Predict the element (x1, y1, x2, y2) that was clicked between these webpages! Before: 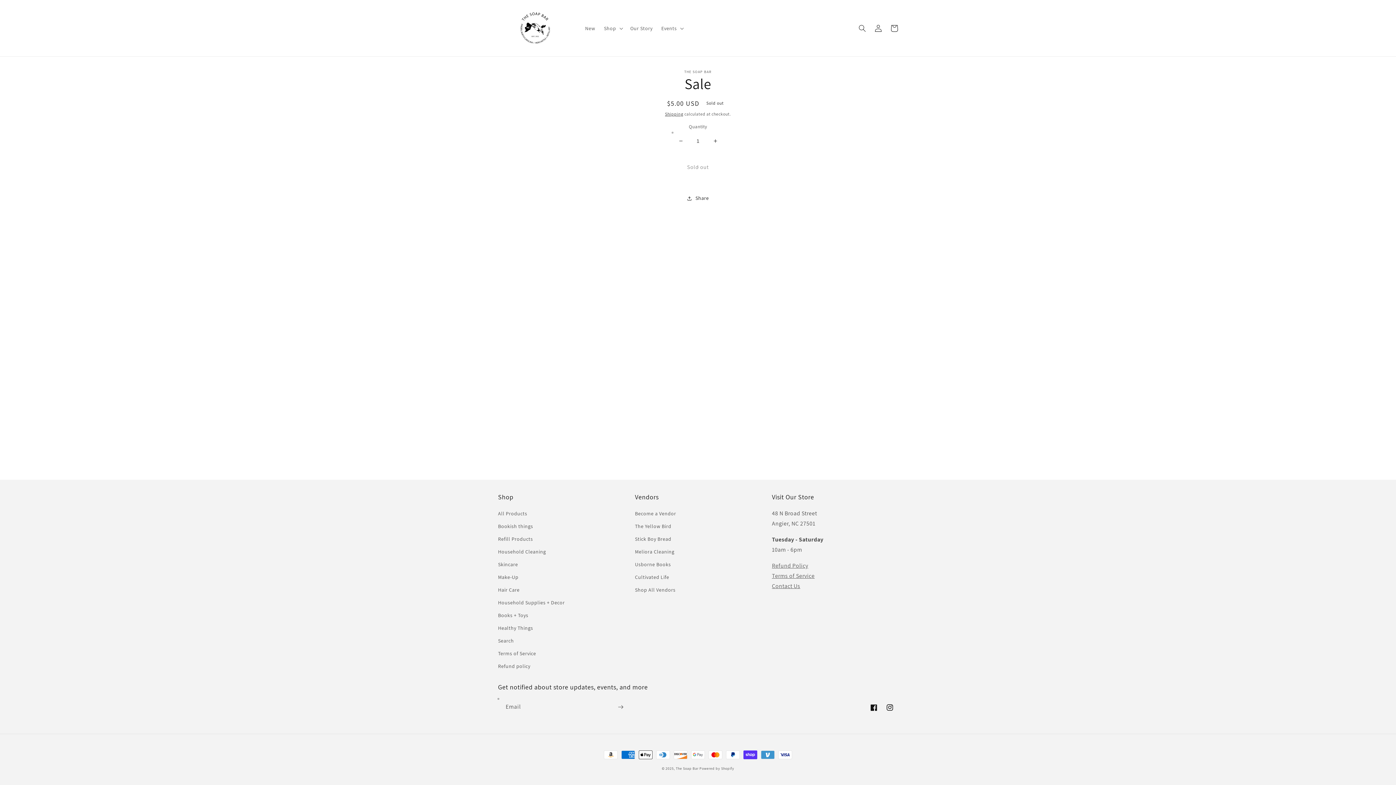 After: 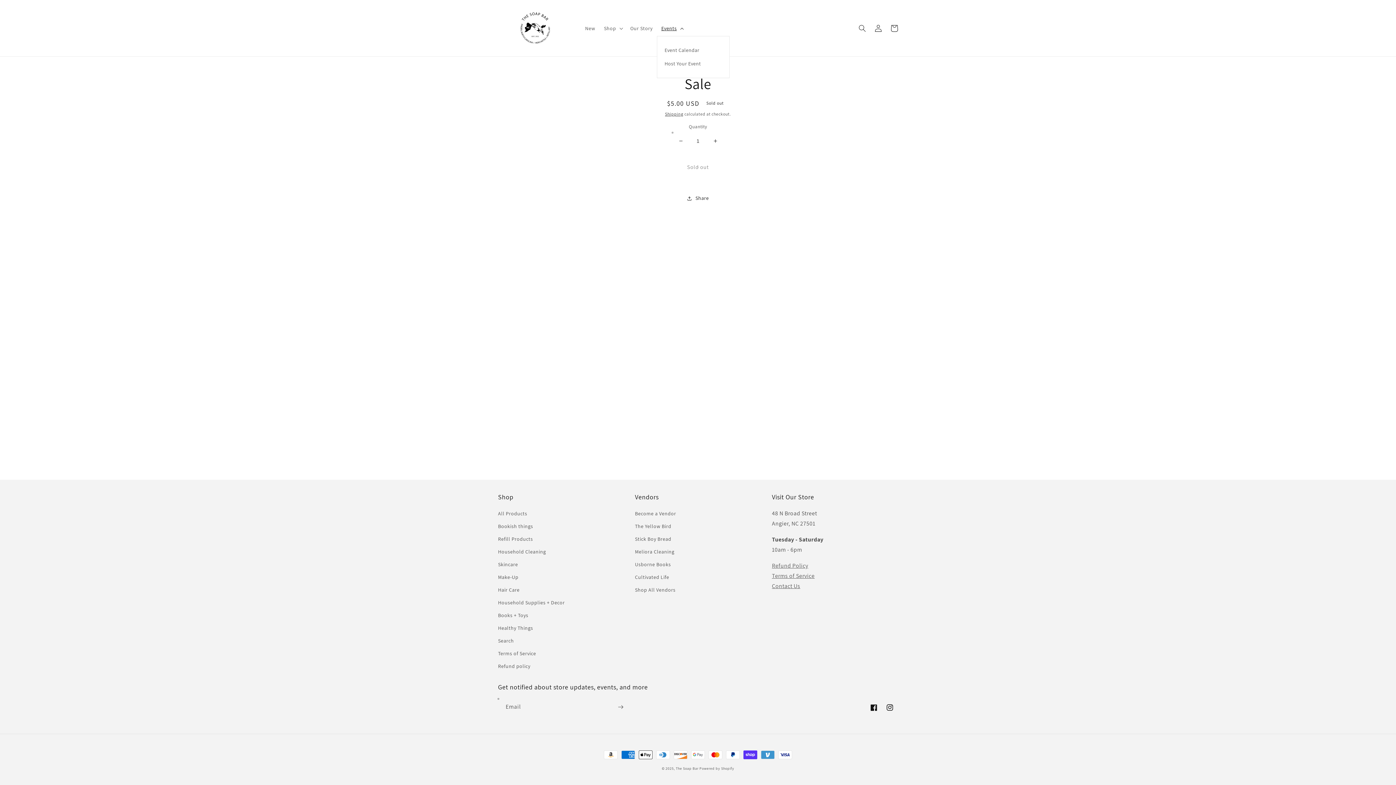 Action: bbox: (657, 20, 686, 35) label: Events